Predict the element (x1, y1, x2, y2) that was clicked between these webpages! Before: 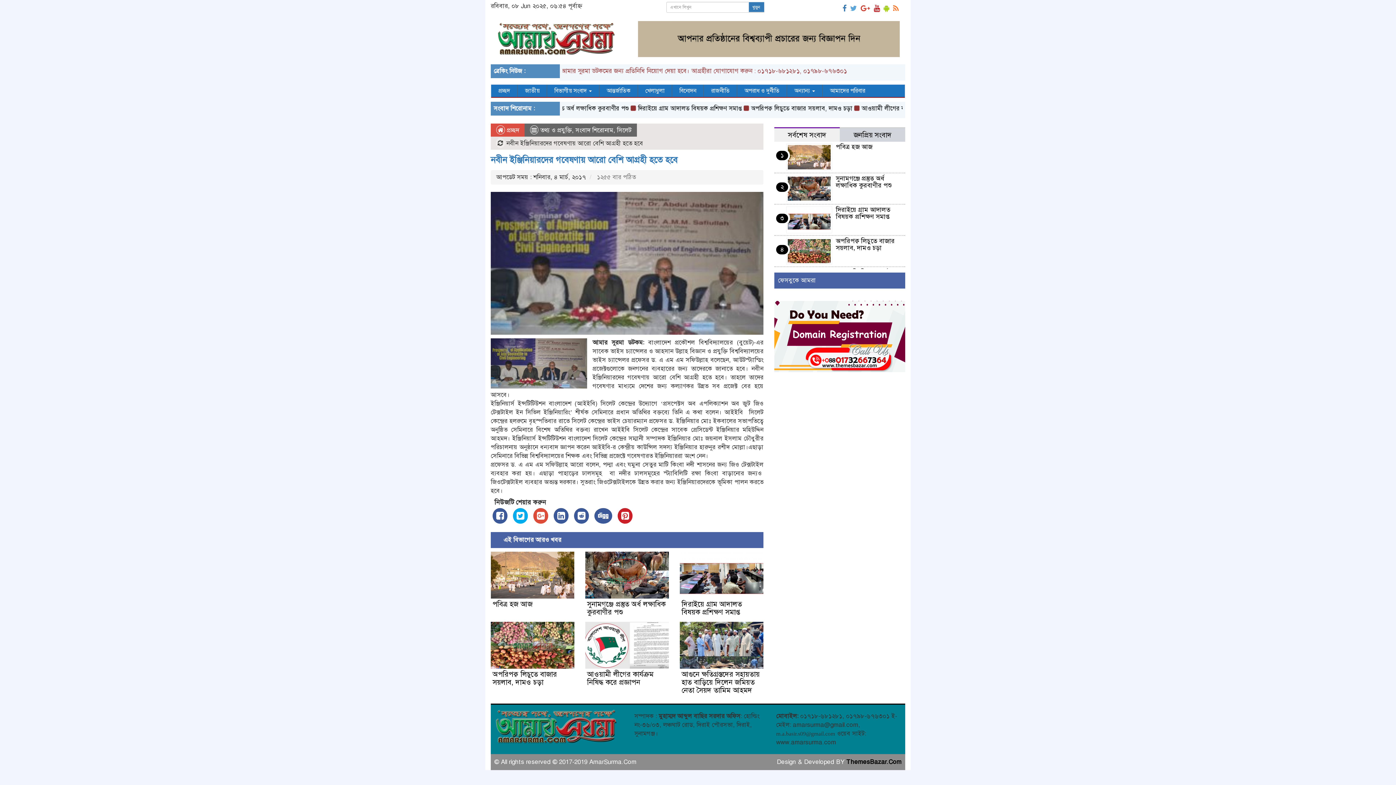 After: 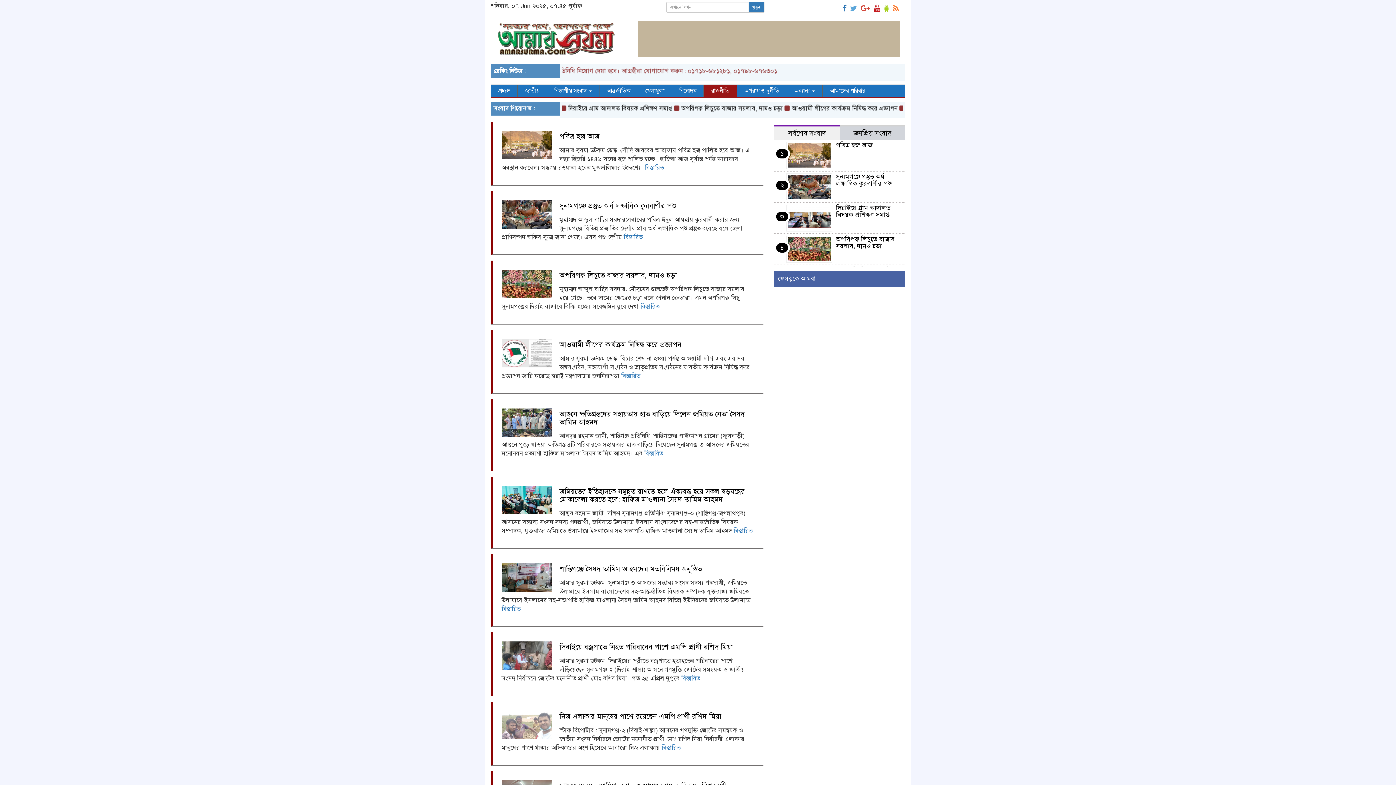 Action: label: রাজনীতি bbox: (704, 84, 737, 97)